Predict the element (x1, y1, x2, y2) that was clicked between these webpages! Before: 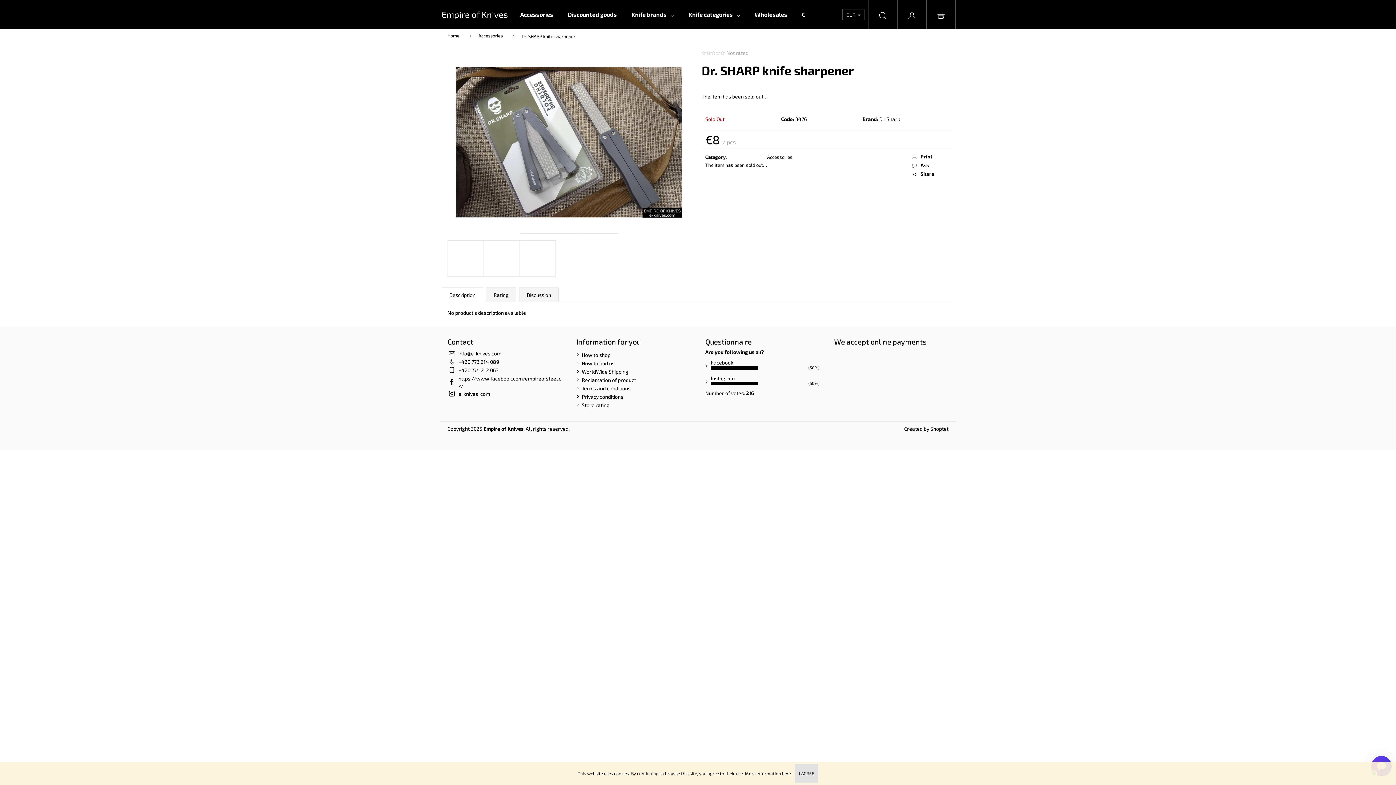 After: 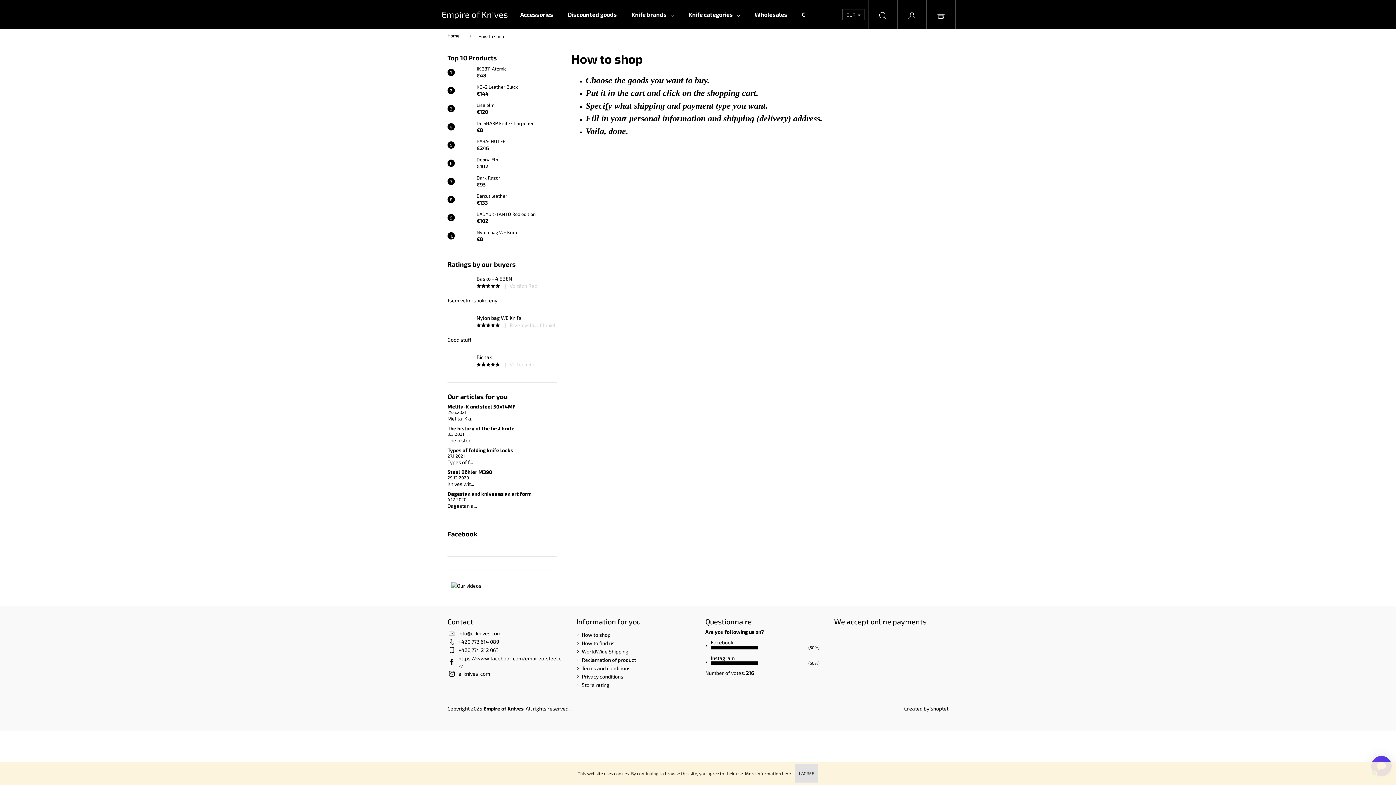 Action: bbox: (582, 351, 610, 358) label: How to shop